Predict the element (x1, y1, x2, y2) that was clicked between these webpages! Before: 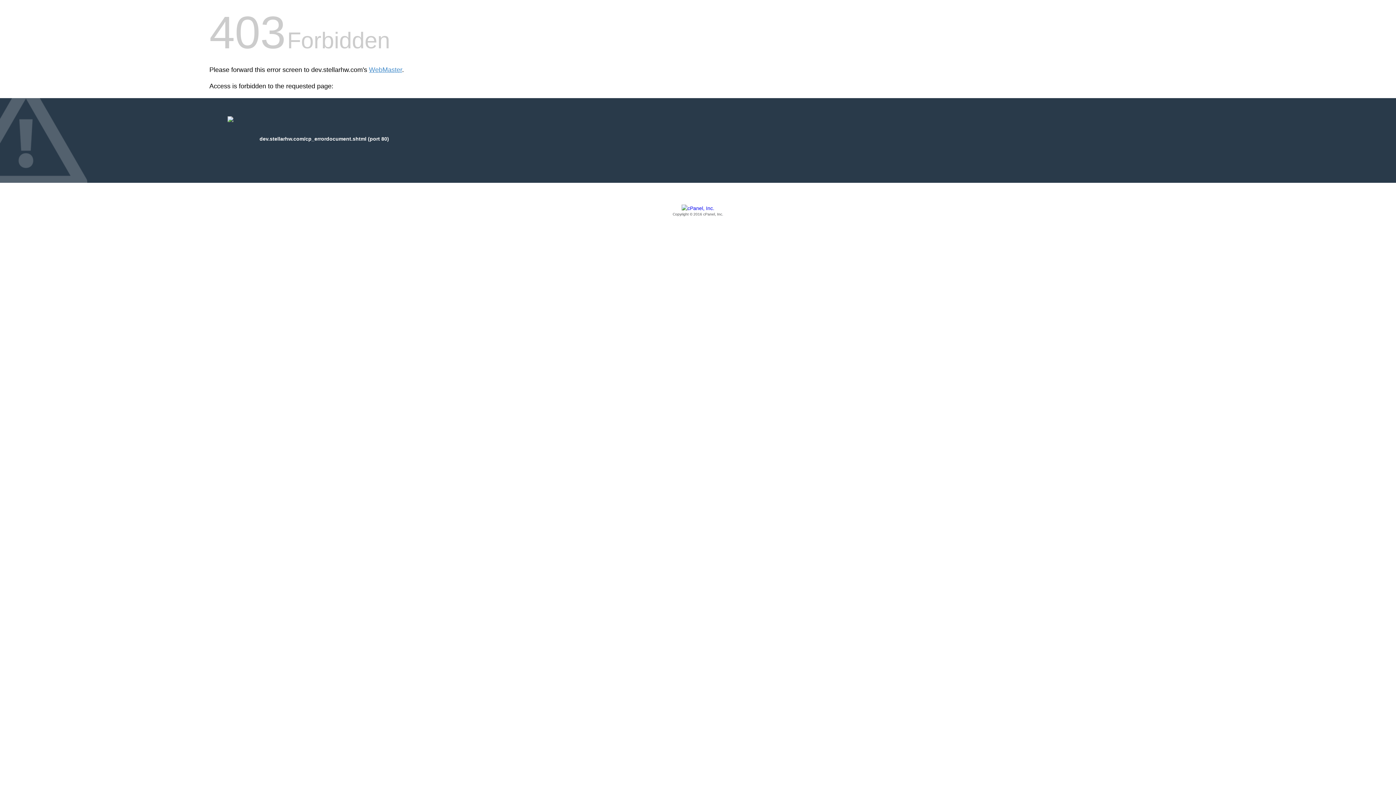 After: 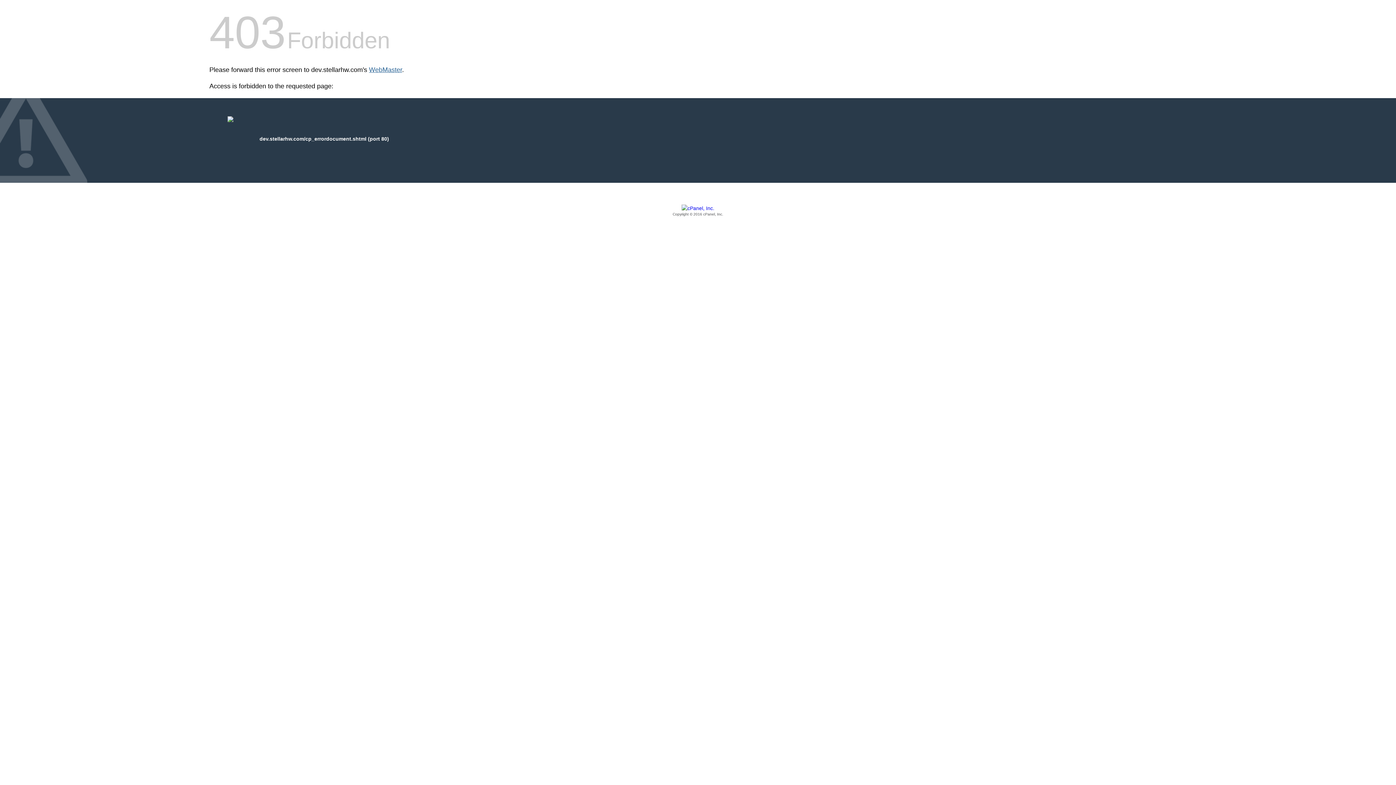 Action: bbox: (369, 66, 402, 73) label: WebMaster